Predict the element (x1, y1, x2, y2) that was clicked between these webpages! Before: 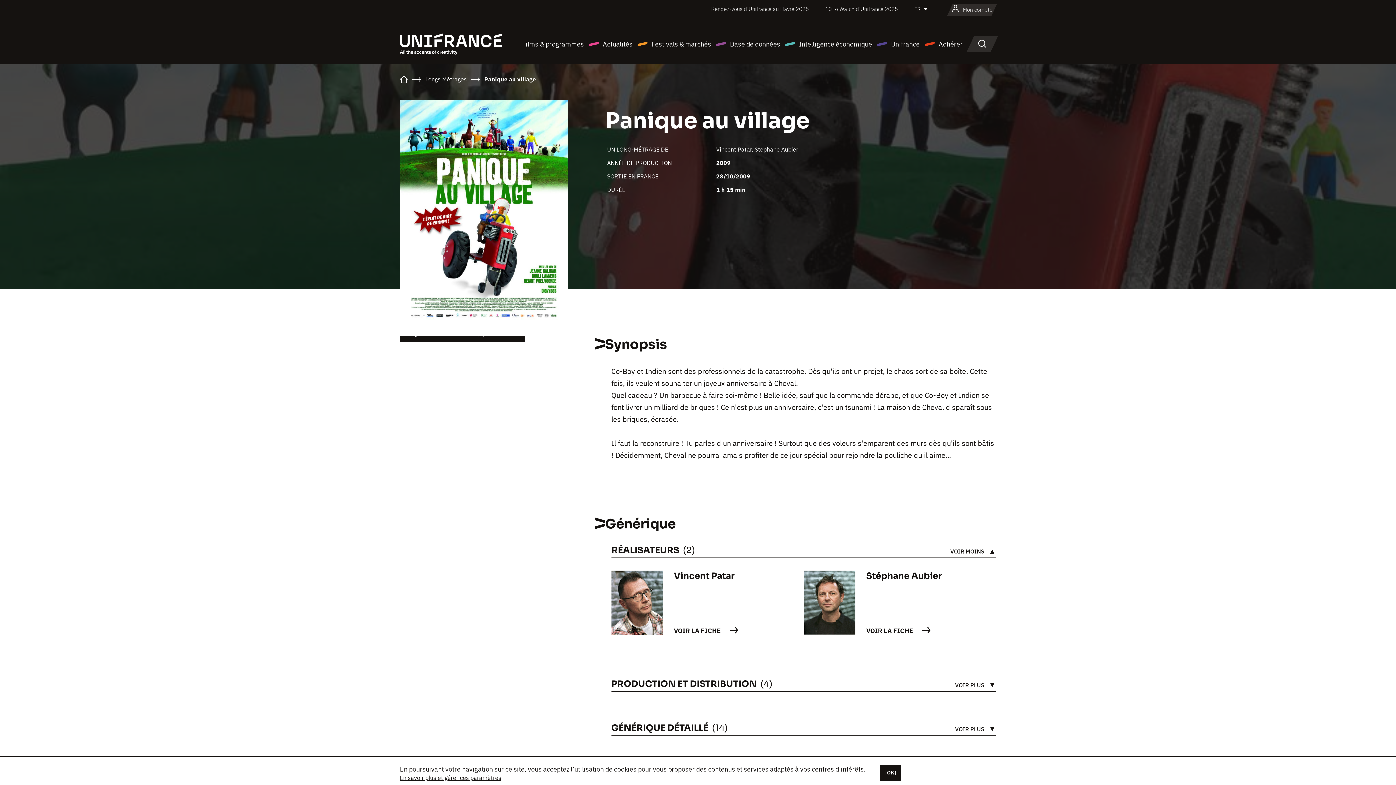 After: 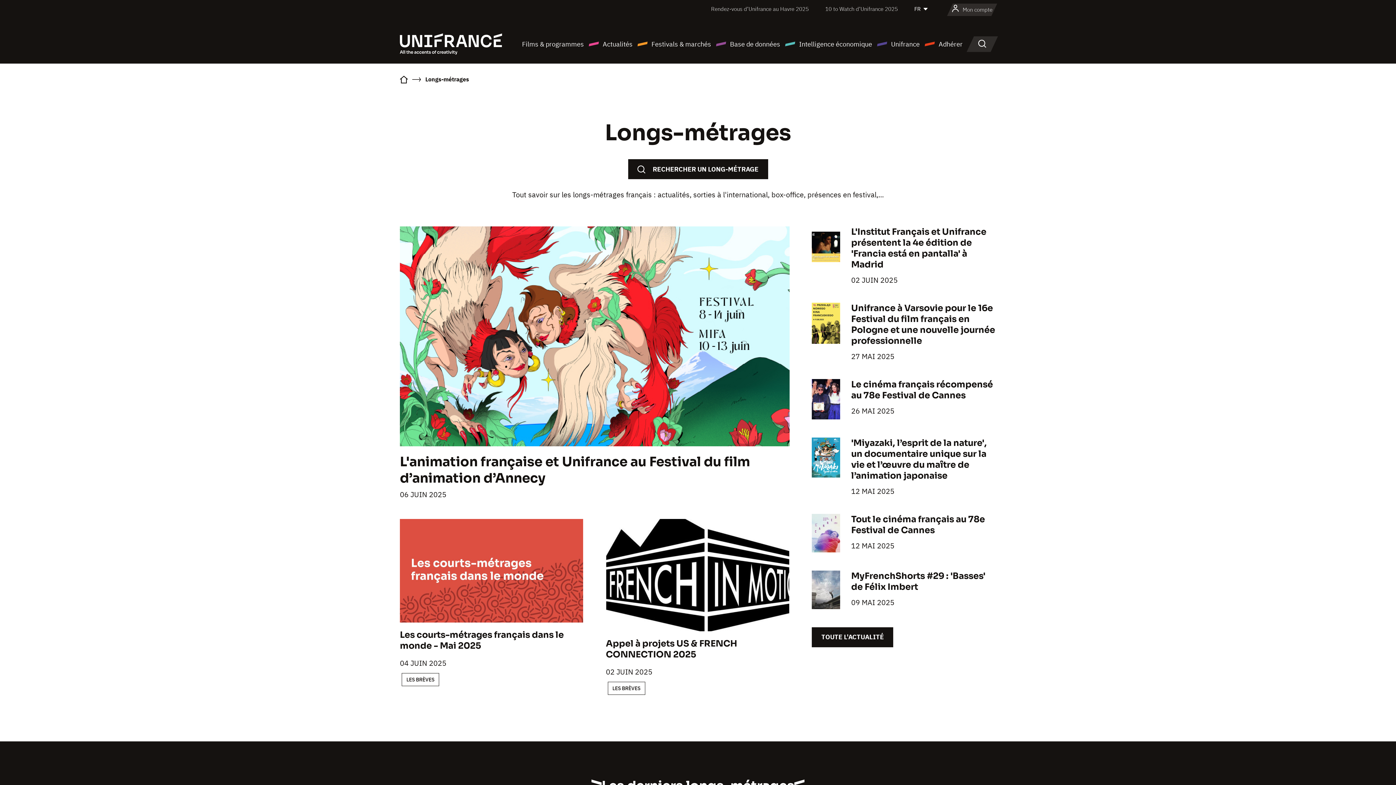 Action: bbox: (425, 75, 466, 82) label: Longs Métrages